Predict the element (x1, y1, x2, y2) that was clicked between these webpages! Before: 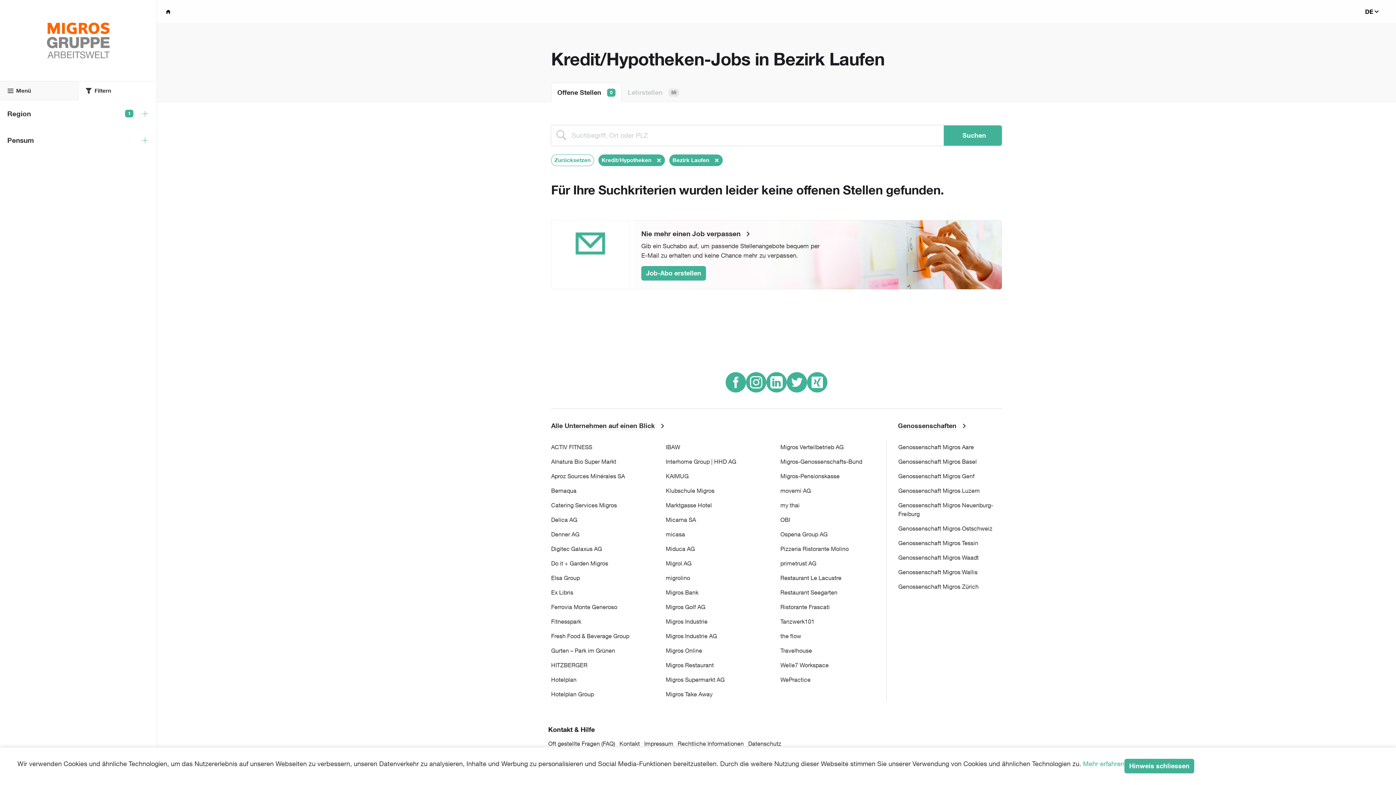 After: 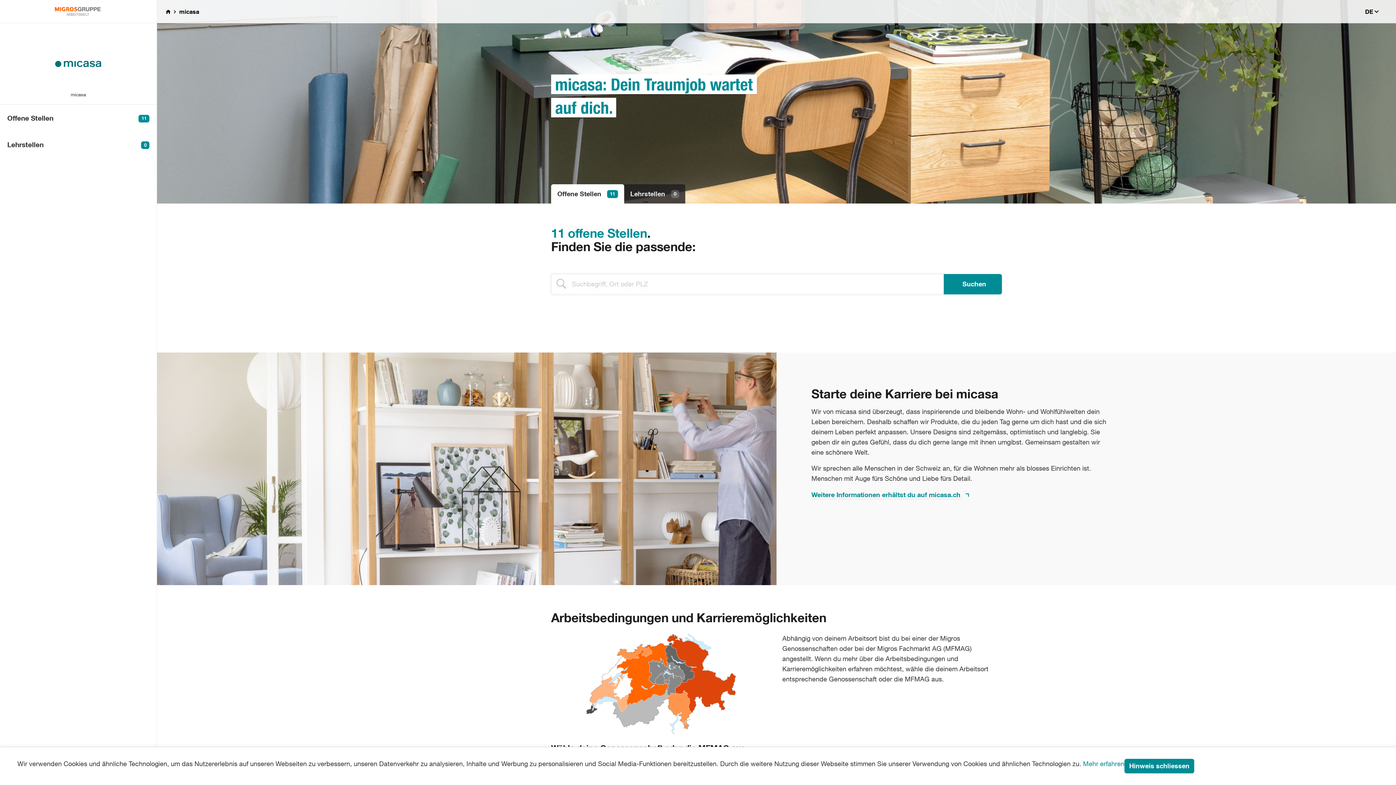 Action: label: micasa bbox: (665, 531, 685, 537)